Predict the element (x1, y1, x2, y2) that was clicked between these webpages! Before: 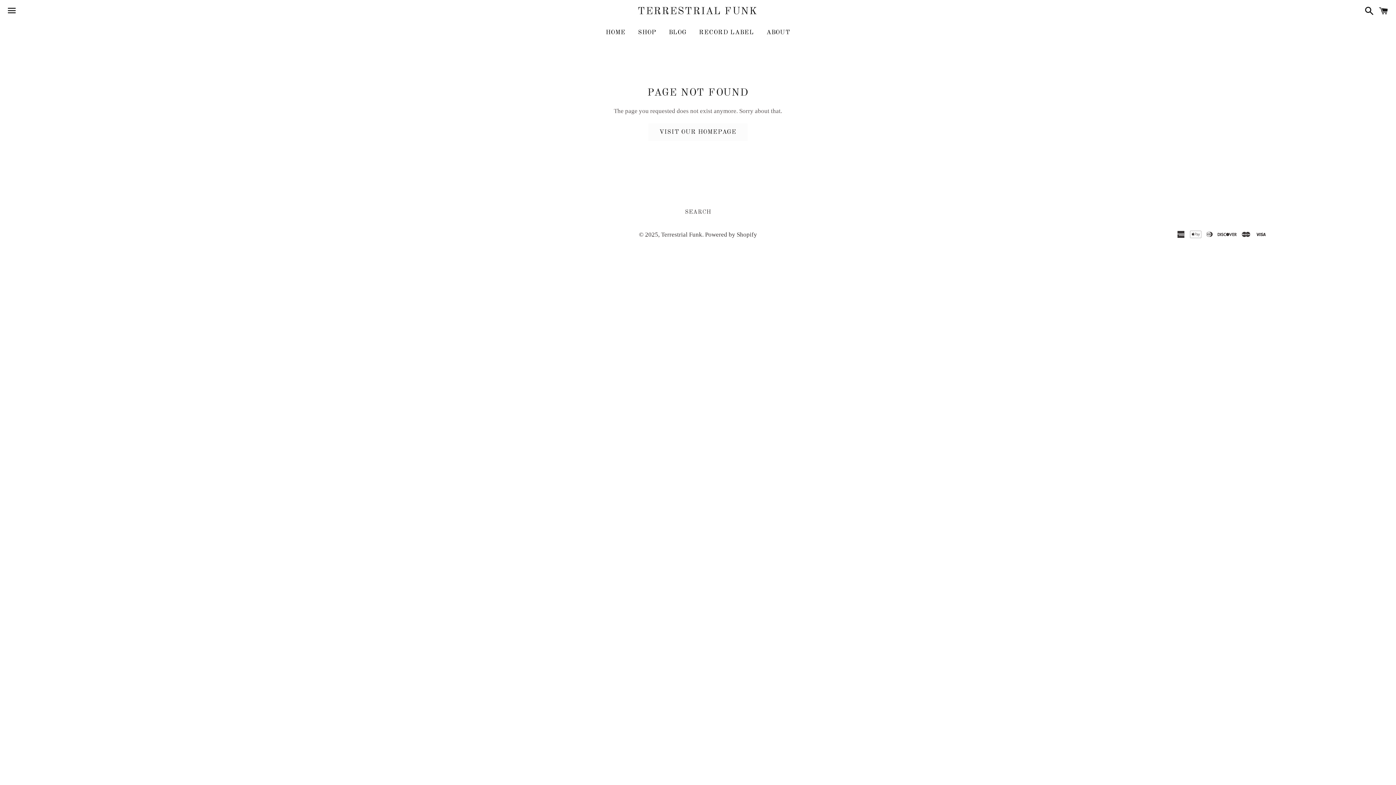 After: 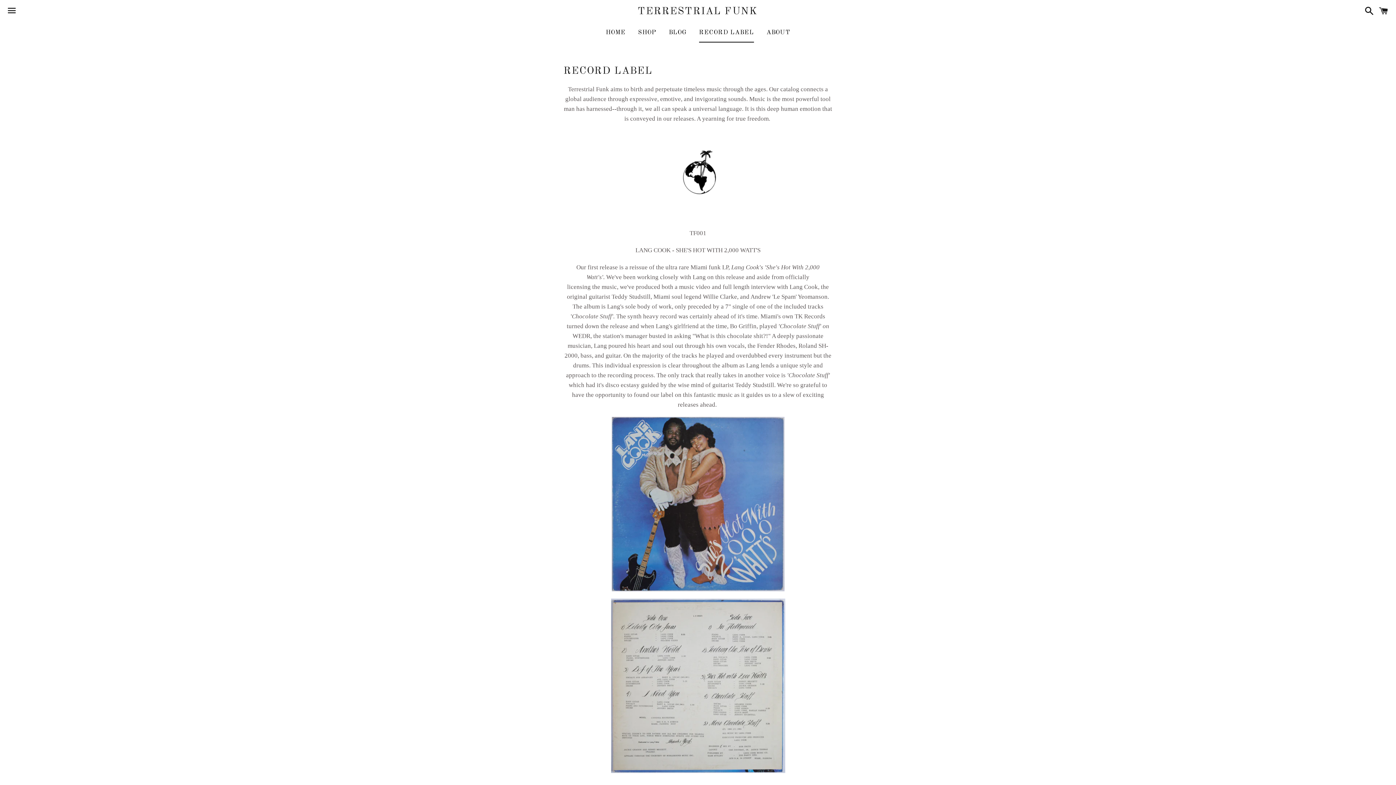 Action: bbox: (693, 23, 759, 41) label: RECORD LABEL